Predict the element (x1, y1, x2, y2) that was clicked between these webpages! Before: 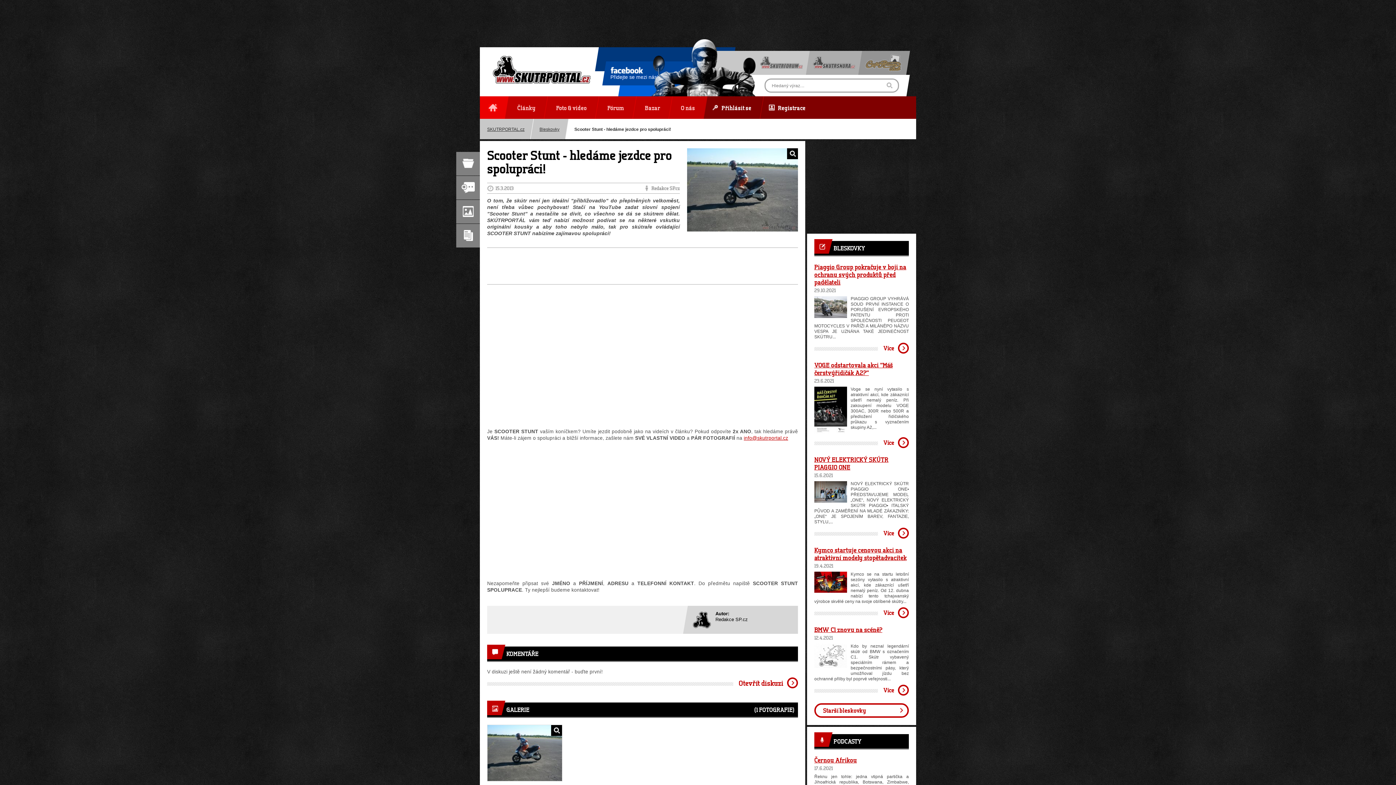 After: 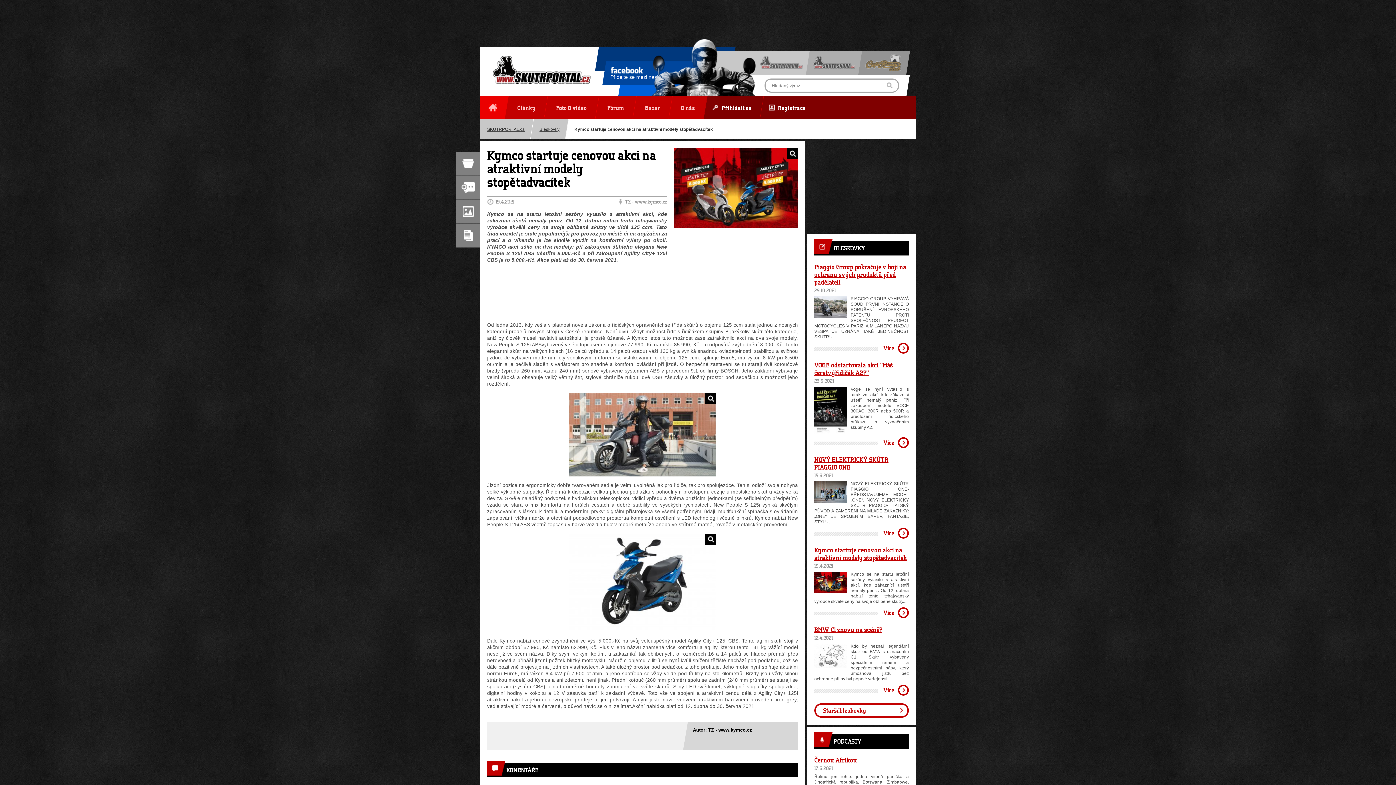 Action: bbox: (814, 546, 906, 561) label: Kymco startuje cenovou akci na atraktivní modely stopětadvacítek